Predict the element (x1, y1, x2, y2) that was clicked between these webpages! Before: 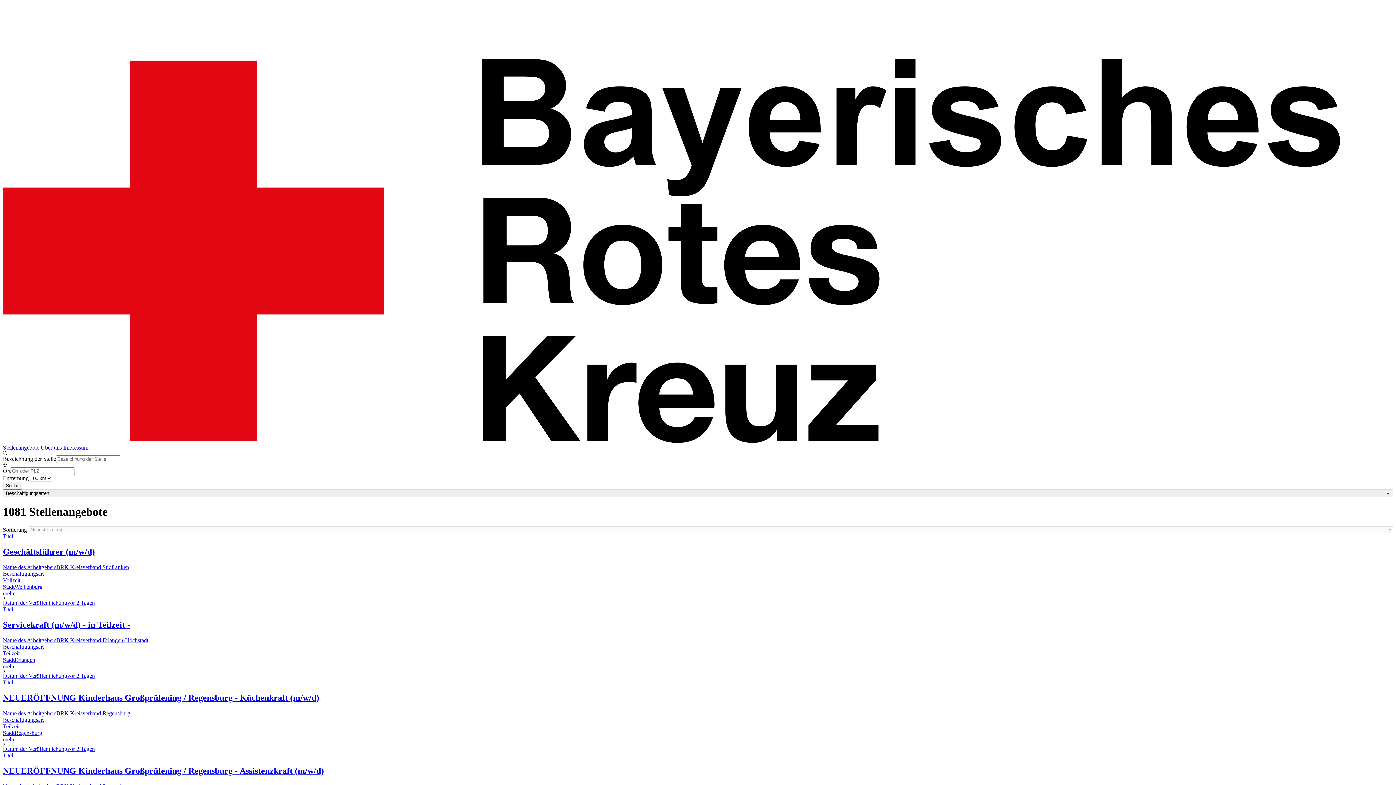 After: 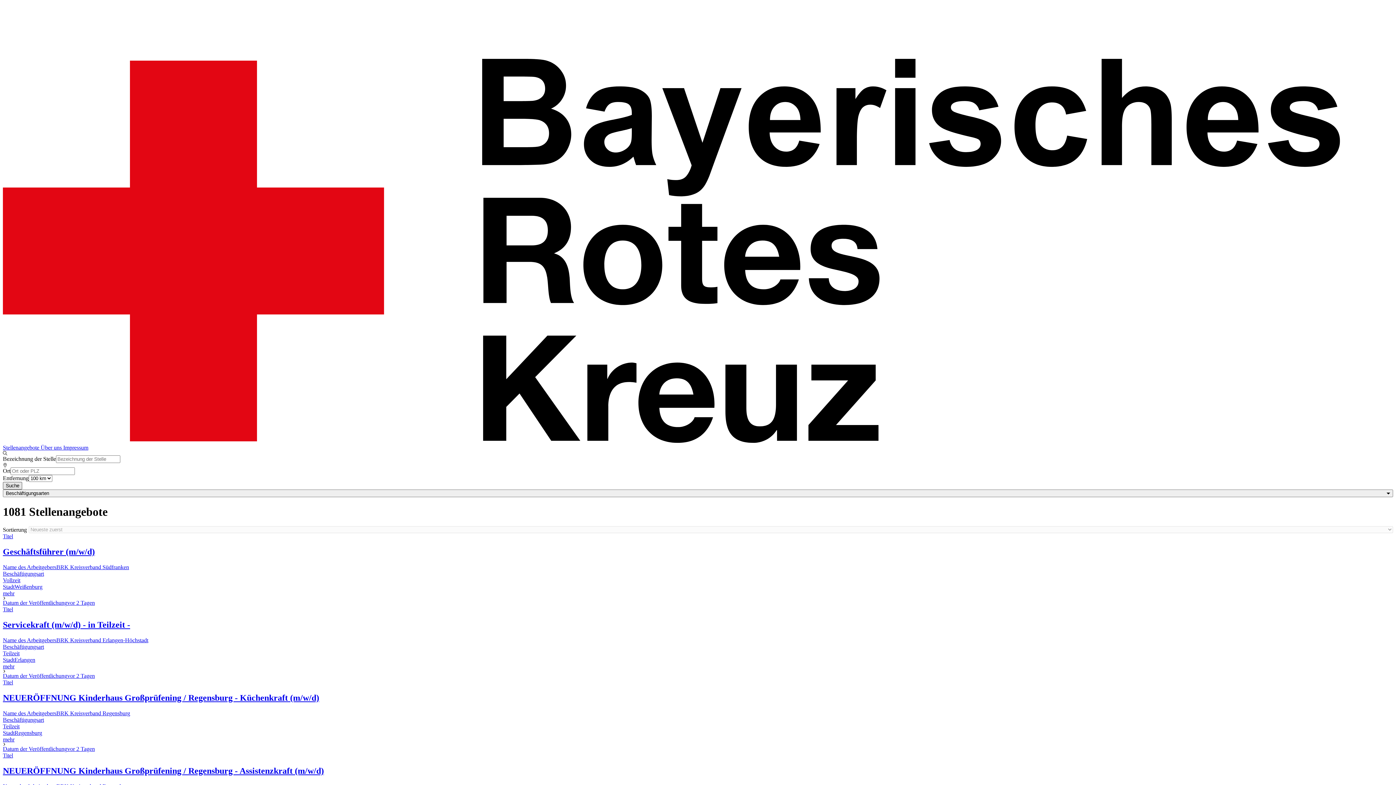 Action: label: Suche bbox: (2, 482, 22, 489)